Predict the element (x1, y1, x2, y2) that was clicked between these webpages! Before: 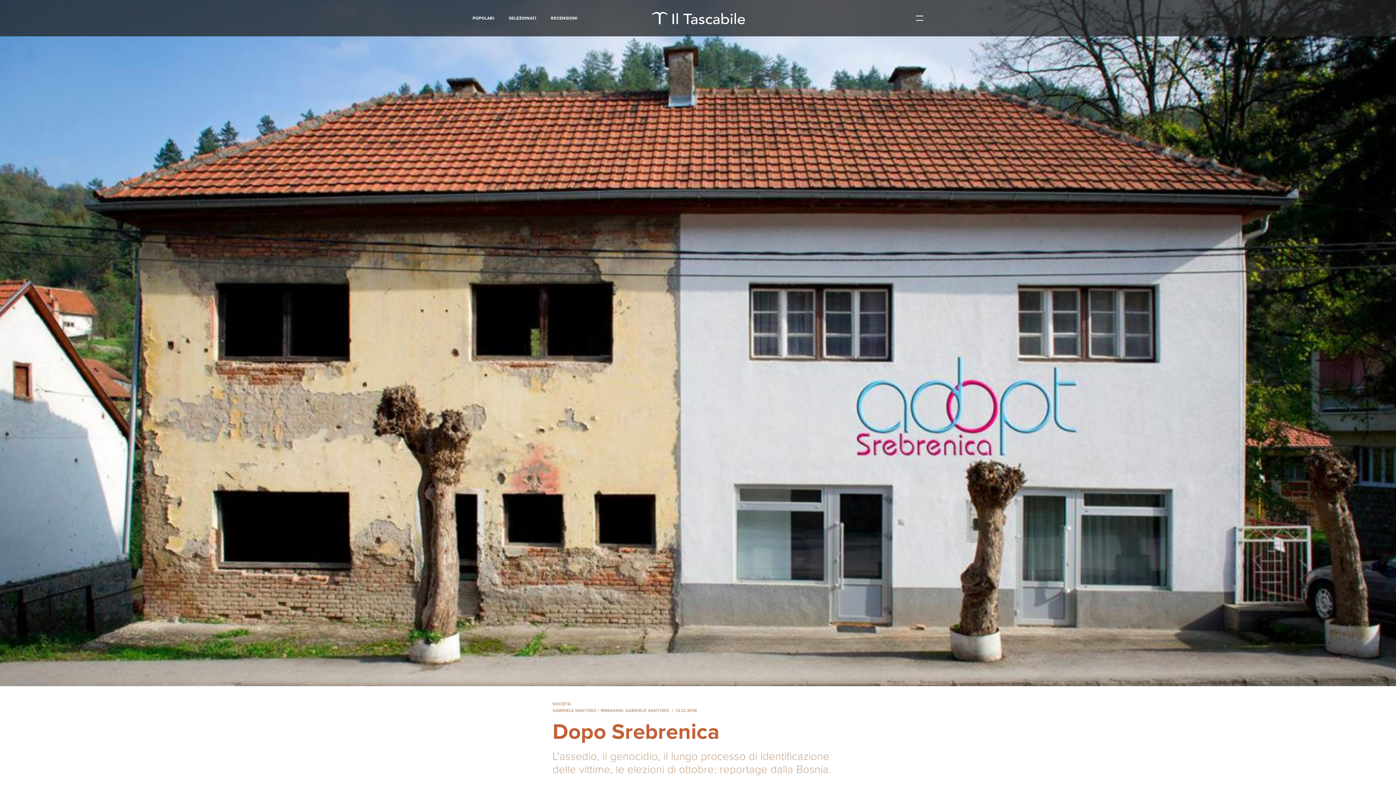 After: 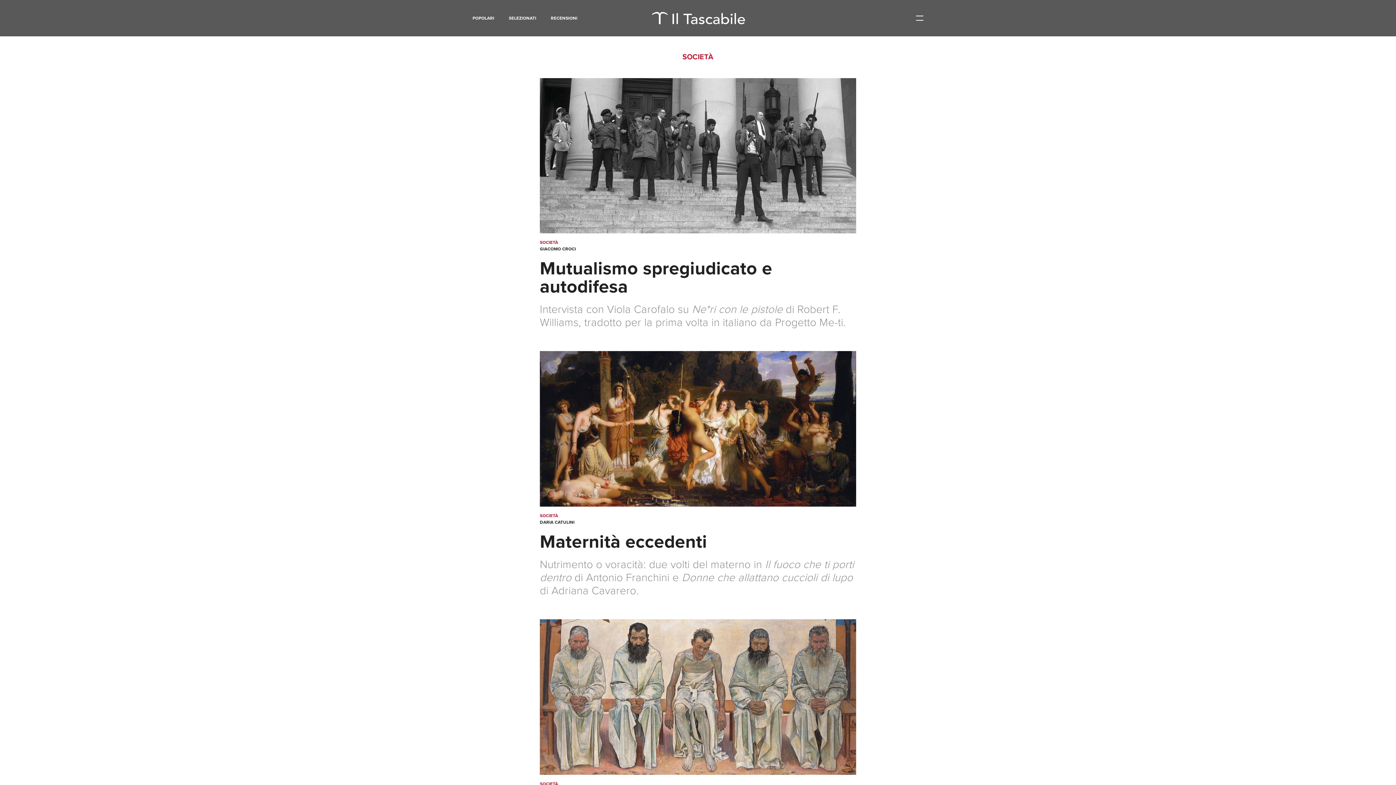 Action: bbox: (552, 701, 571, 706) label: SOCIETÀ